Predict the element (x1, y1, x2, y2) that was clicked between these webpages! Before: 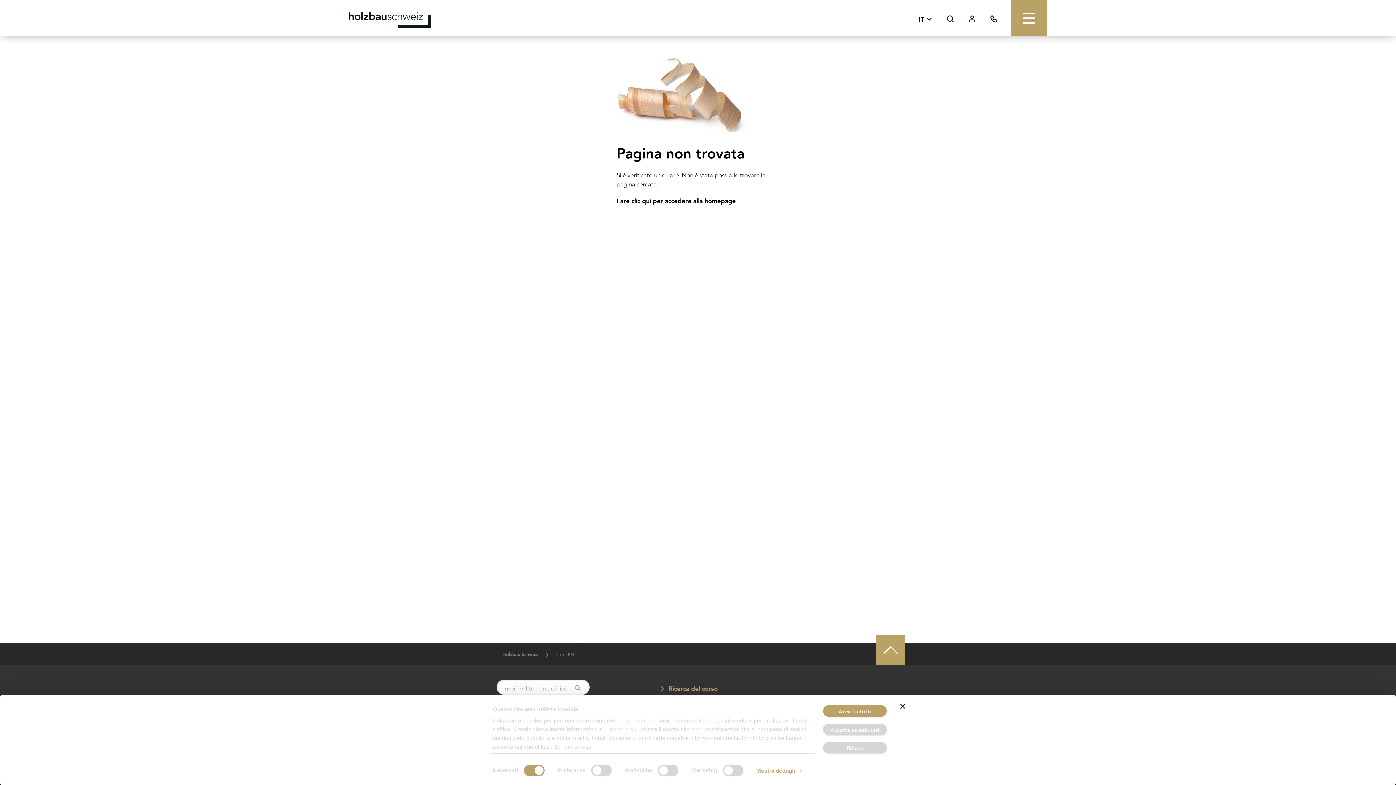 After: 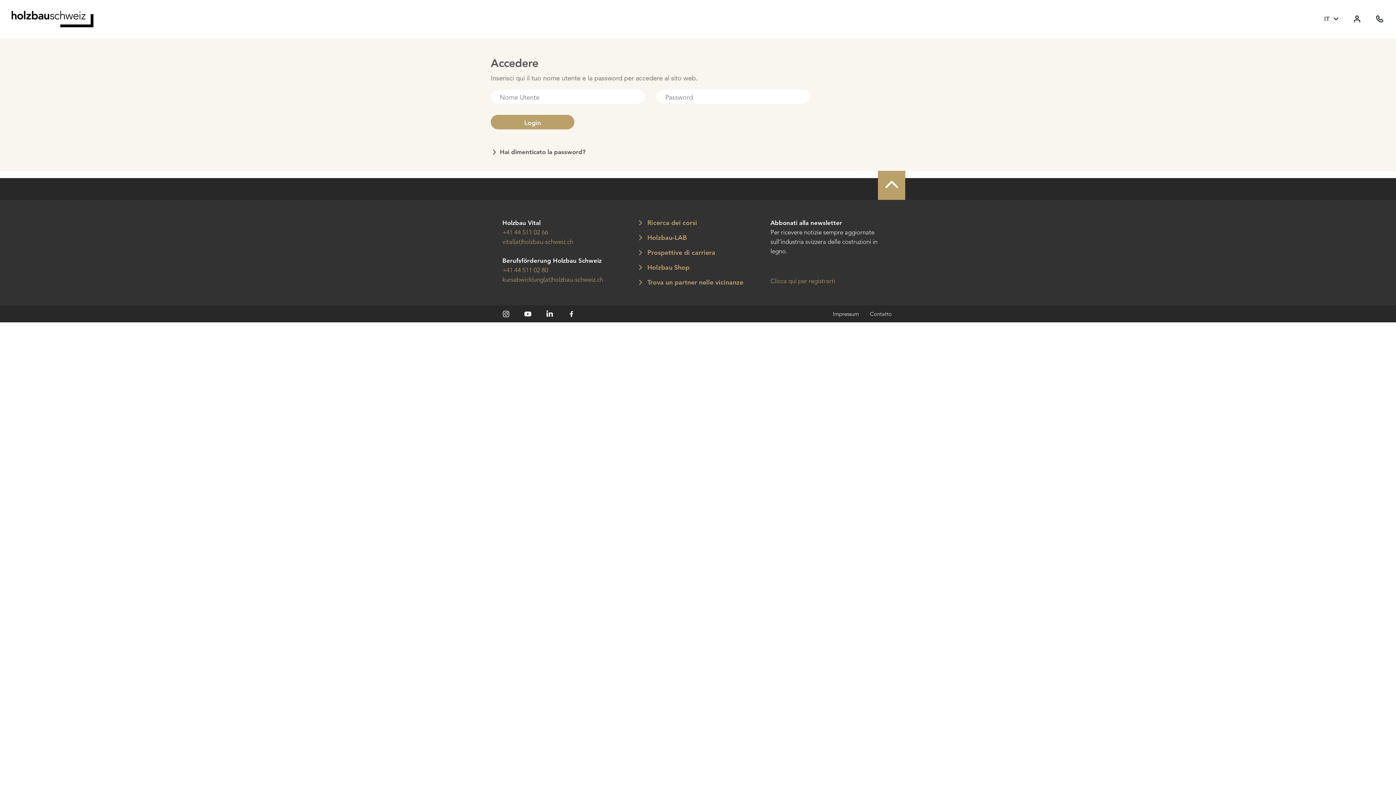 Action: bbox: (968, 16, 976, 24)